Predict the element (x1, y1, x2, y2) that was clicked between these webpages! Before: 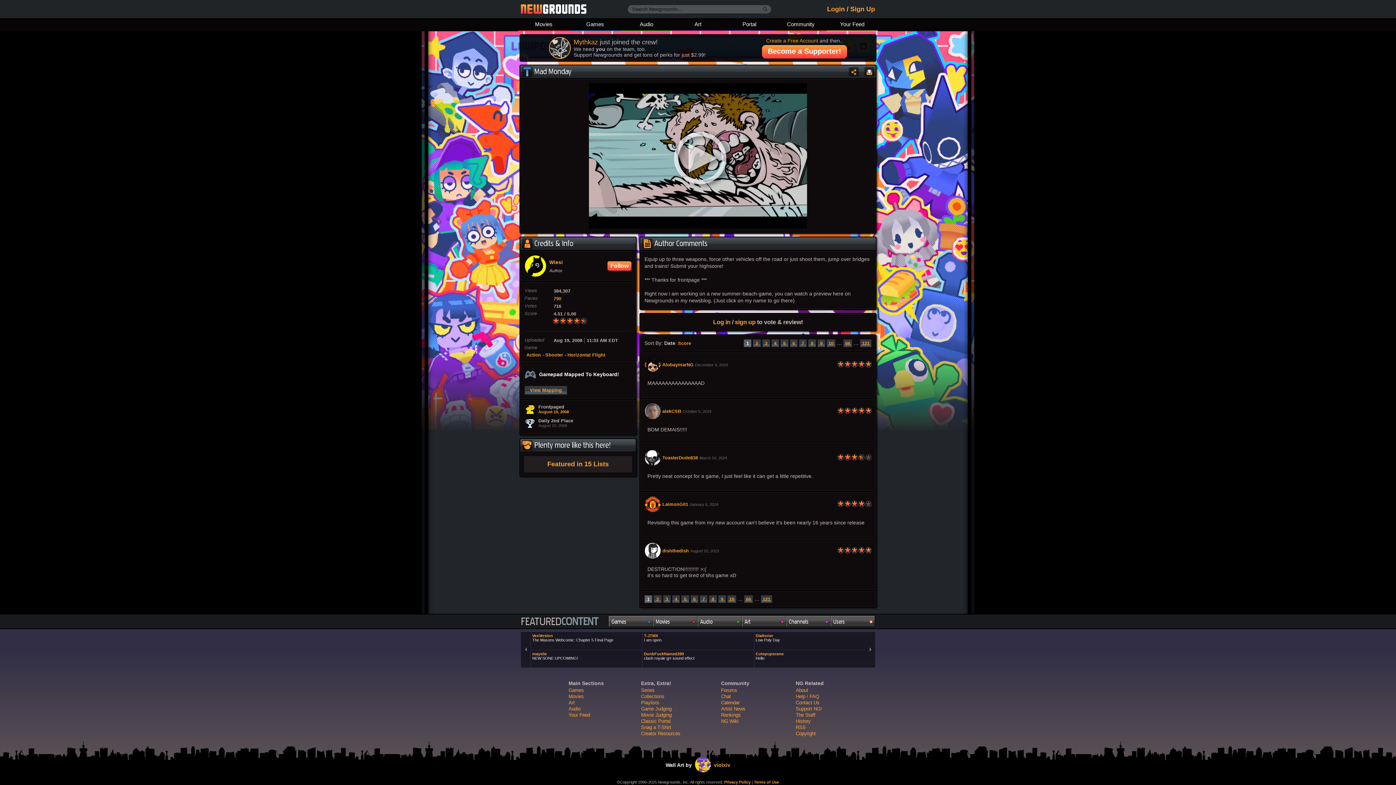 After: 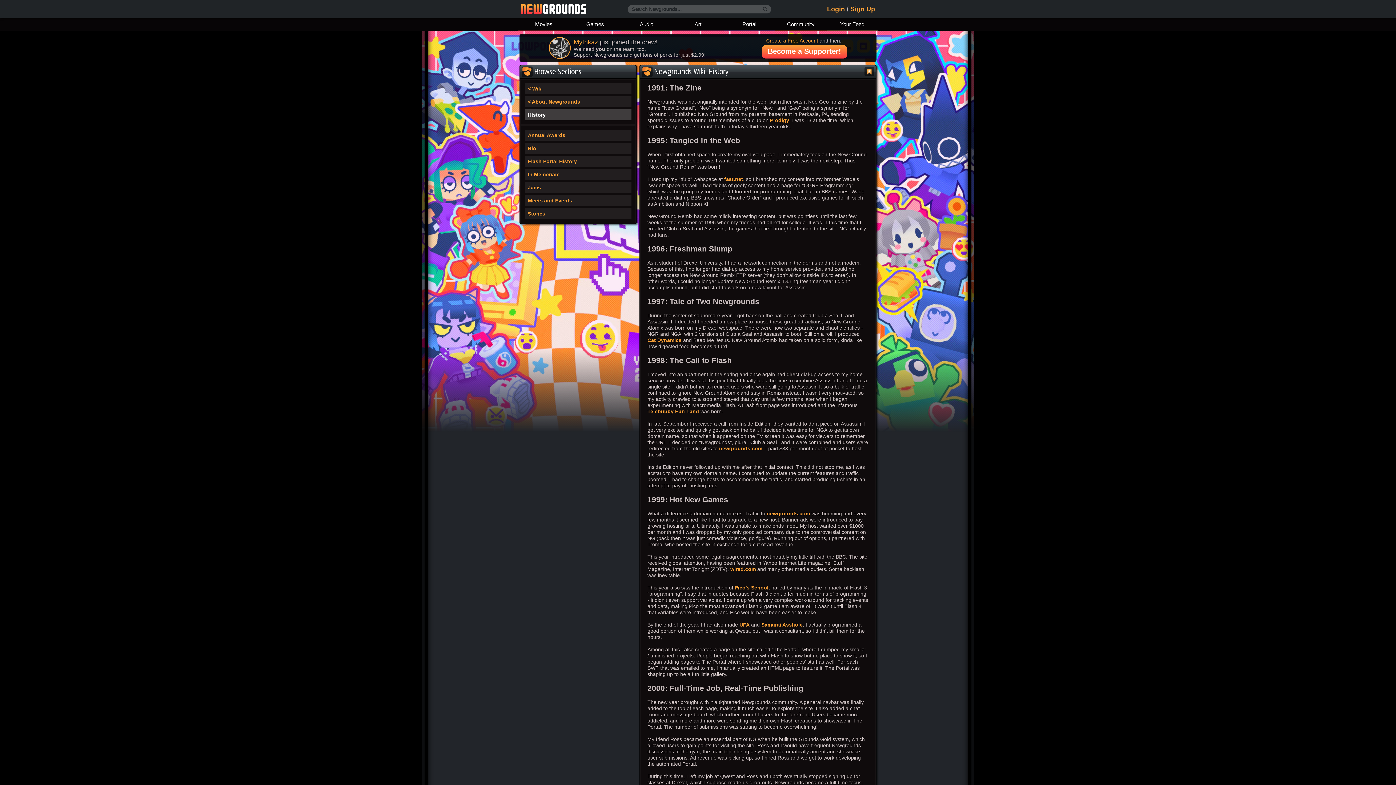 Action: label: History bbox: (796, 718, 810, 724)